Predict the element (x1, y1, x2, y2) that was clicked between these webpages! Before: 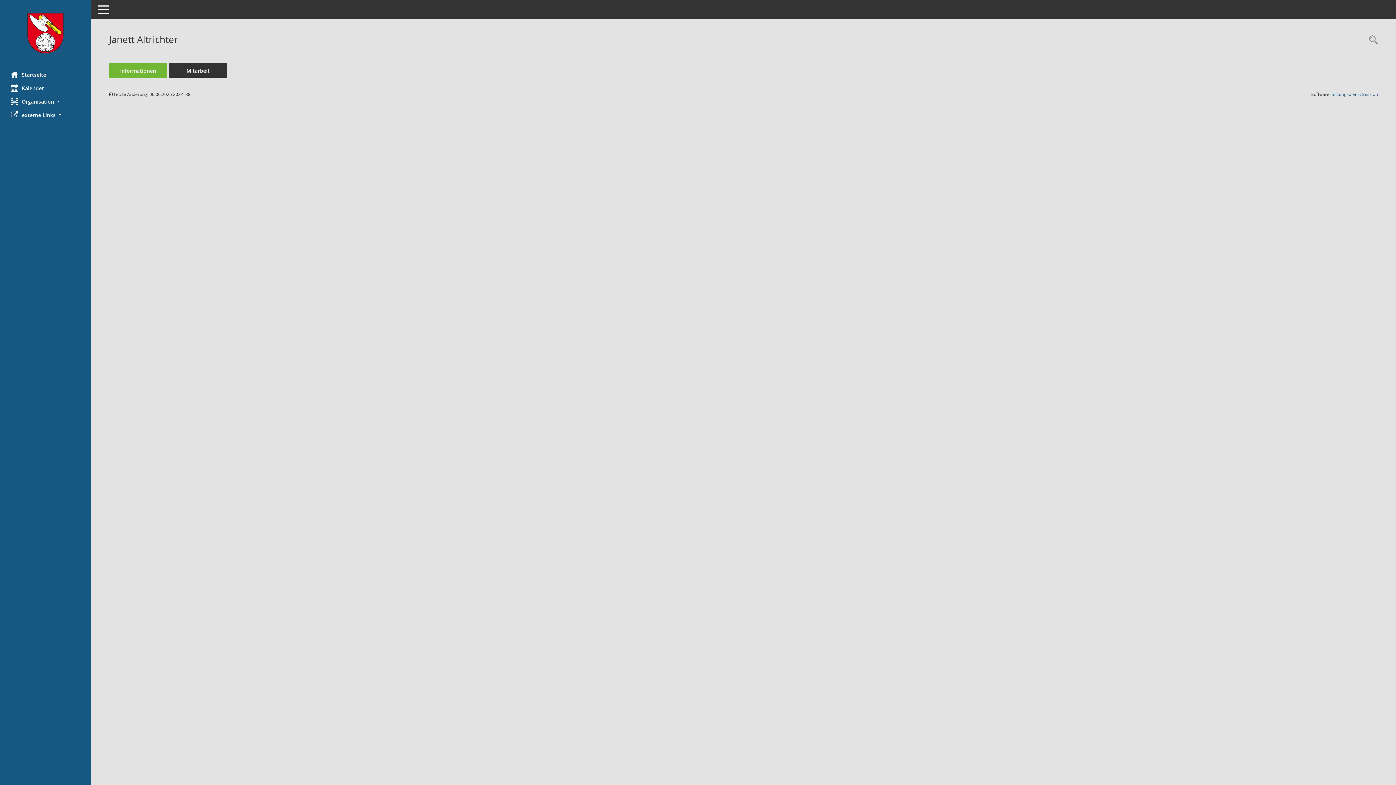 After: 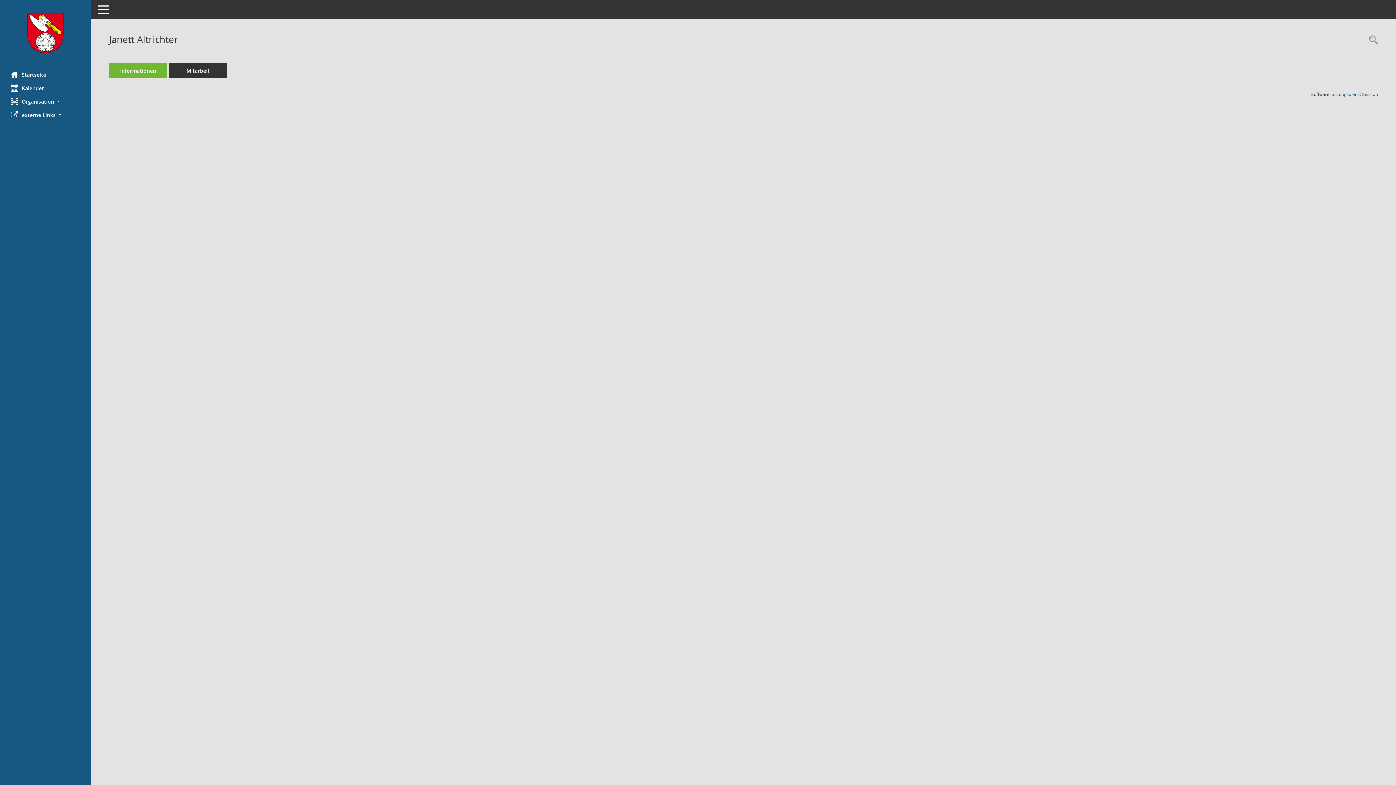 Action: label: Informationen bbox: (109, 63, 167, 78)